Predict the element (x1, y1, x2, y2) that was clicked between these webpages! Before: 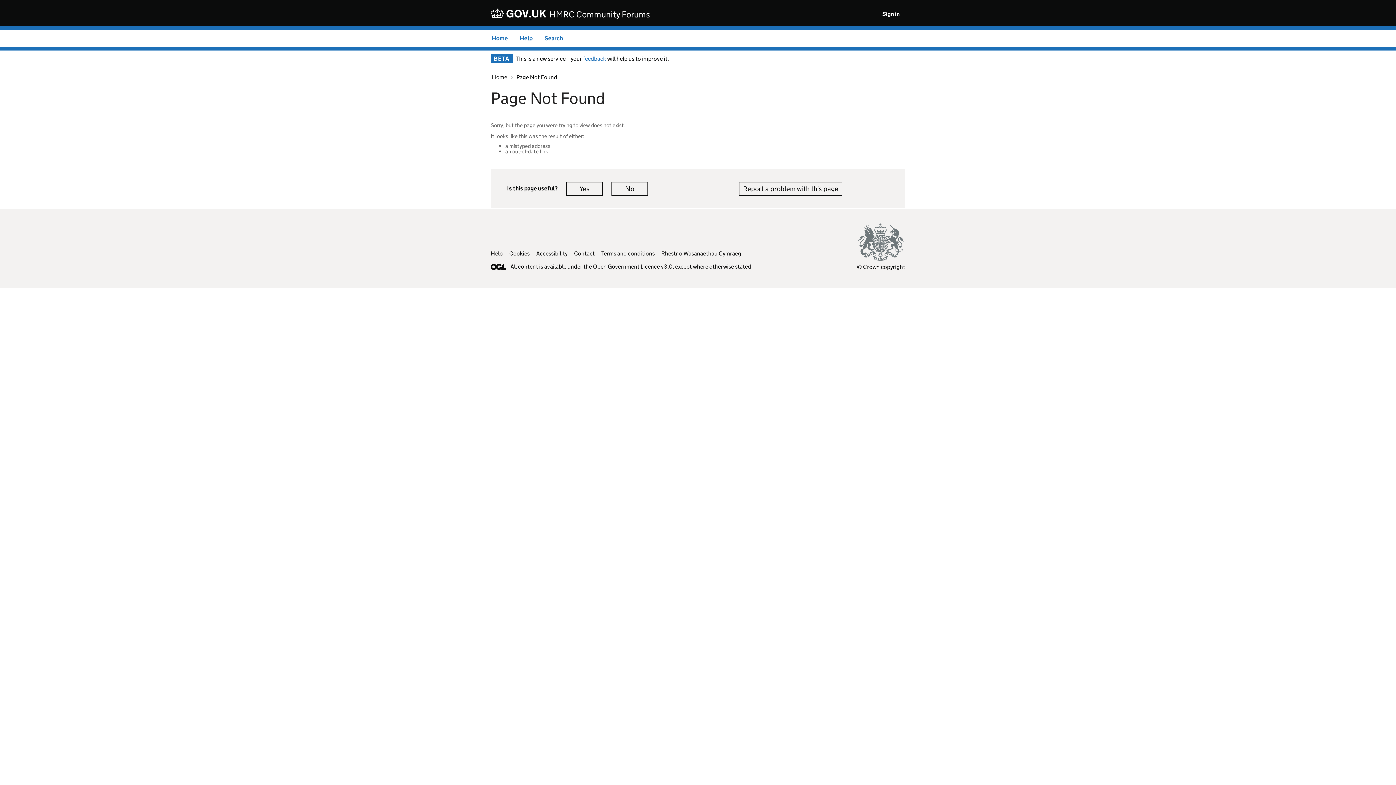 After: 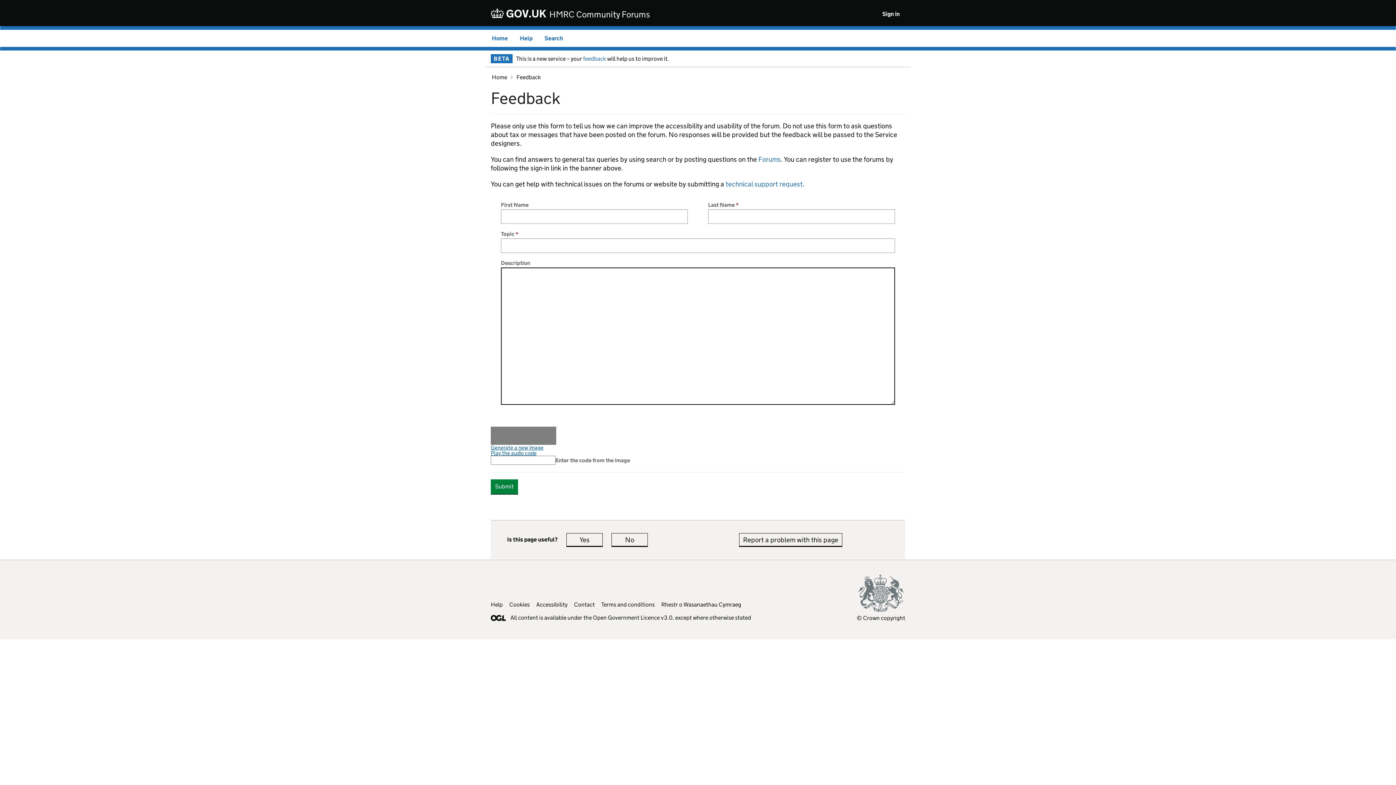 Action: label: feedback bbox: (583, 55, 606, 62)